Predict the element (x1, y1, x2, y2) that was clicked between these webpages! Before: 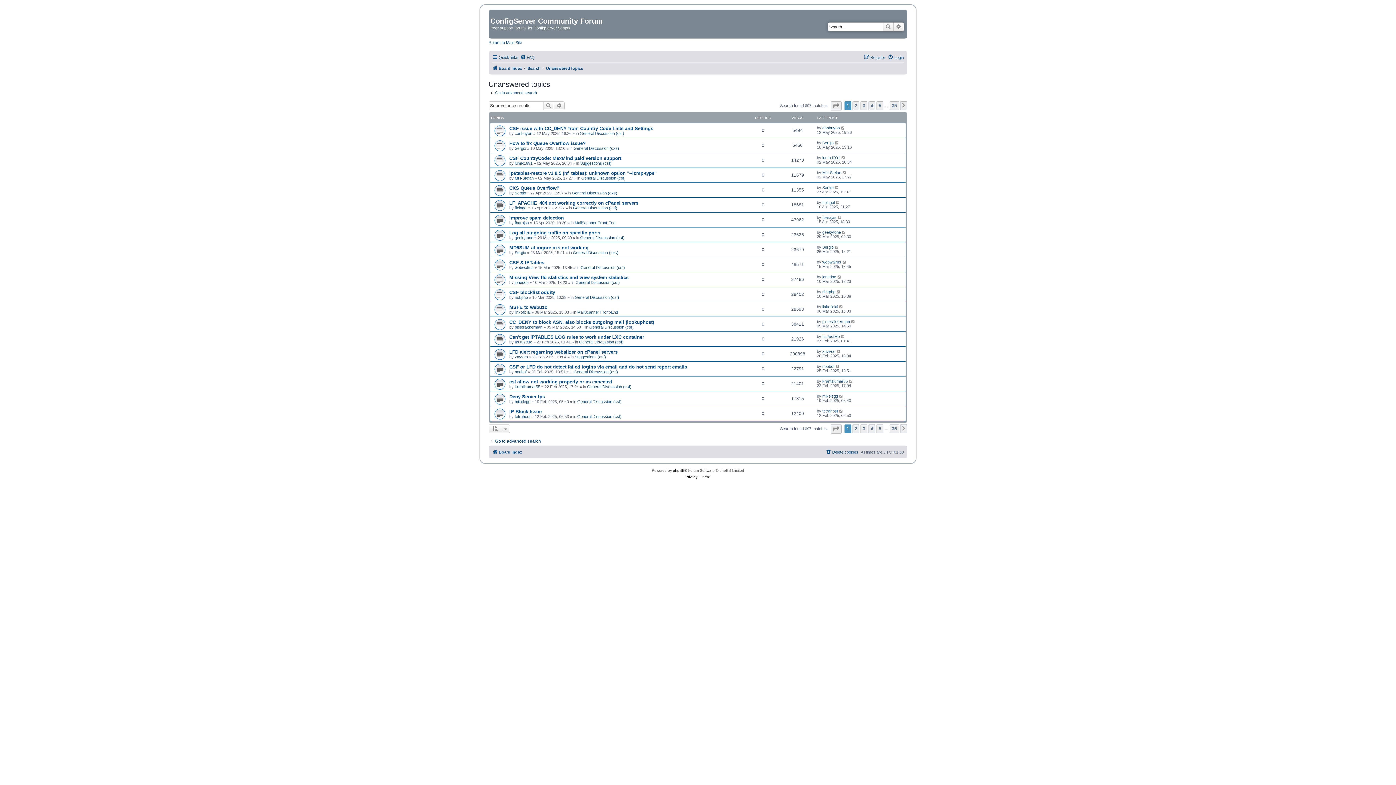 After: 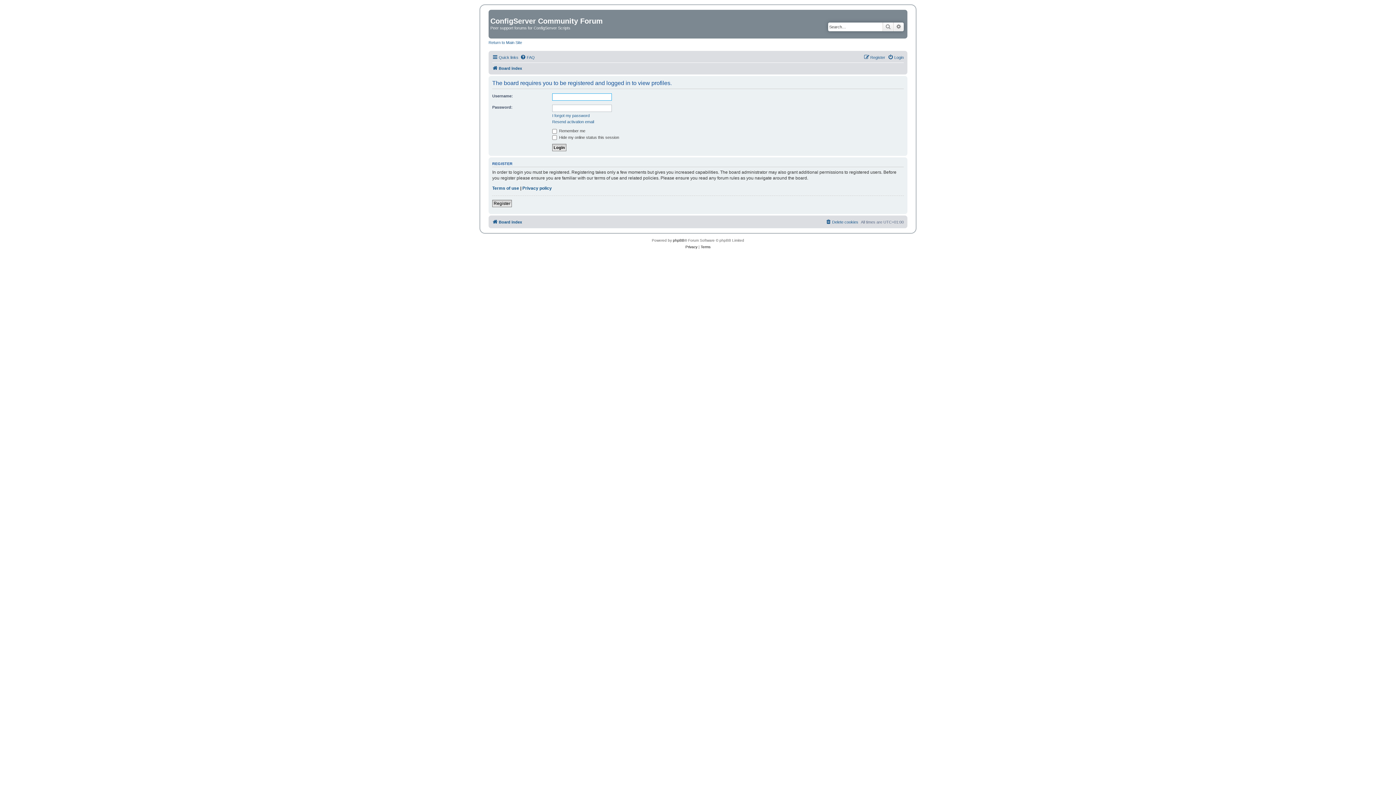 Action: label: webwalrus bbox: (514, 265, 533, 269)